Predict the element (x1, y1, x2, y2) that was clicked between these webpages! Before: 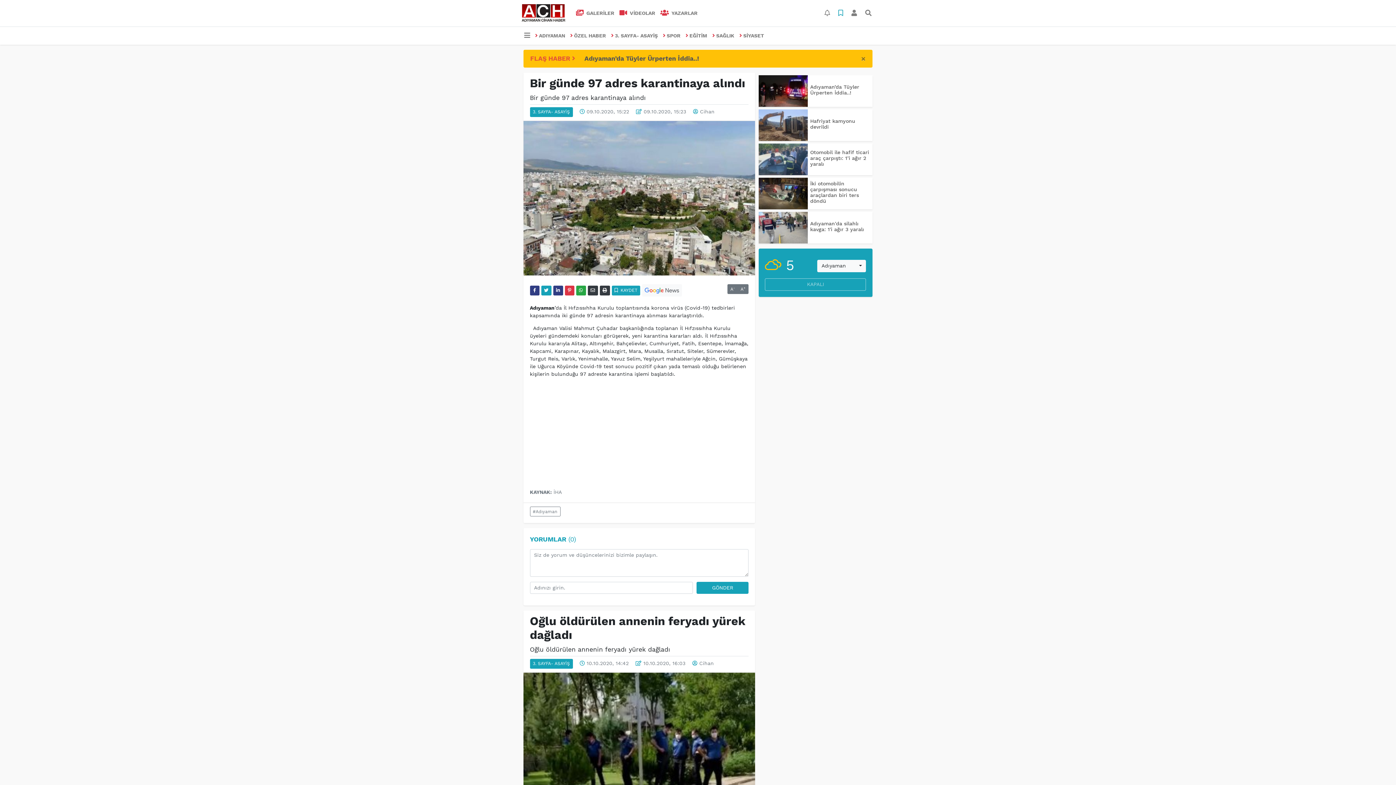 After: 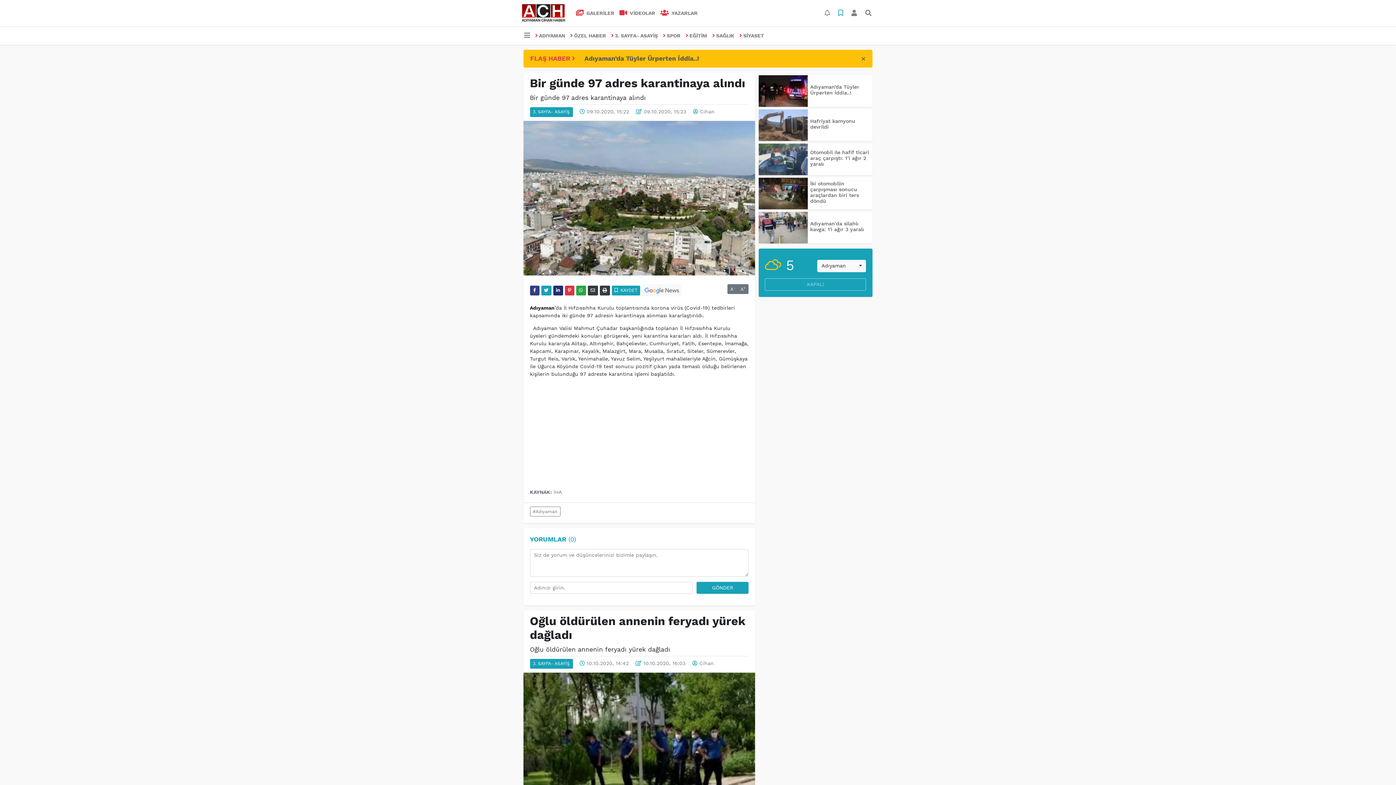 Action: bbox: (553, 285, 563, 295)